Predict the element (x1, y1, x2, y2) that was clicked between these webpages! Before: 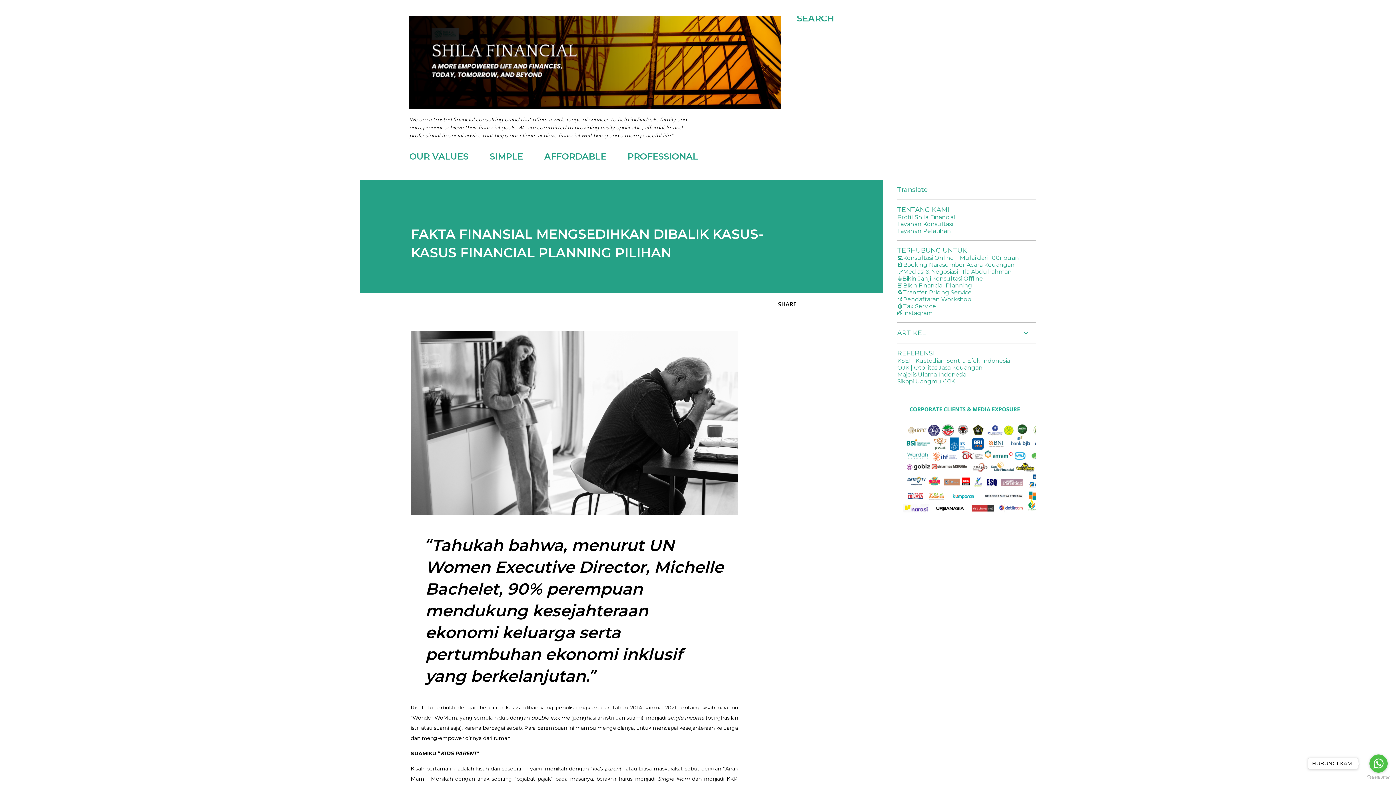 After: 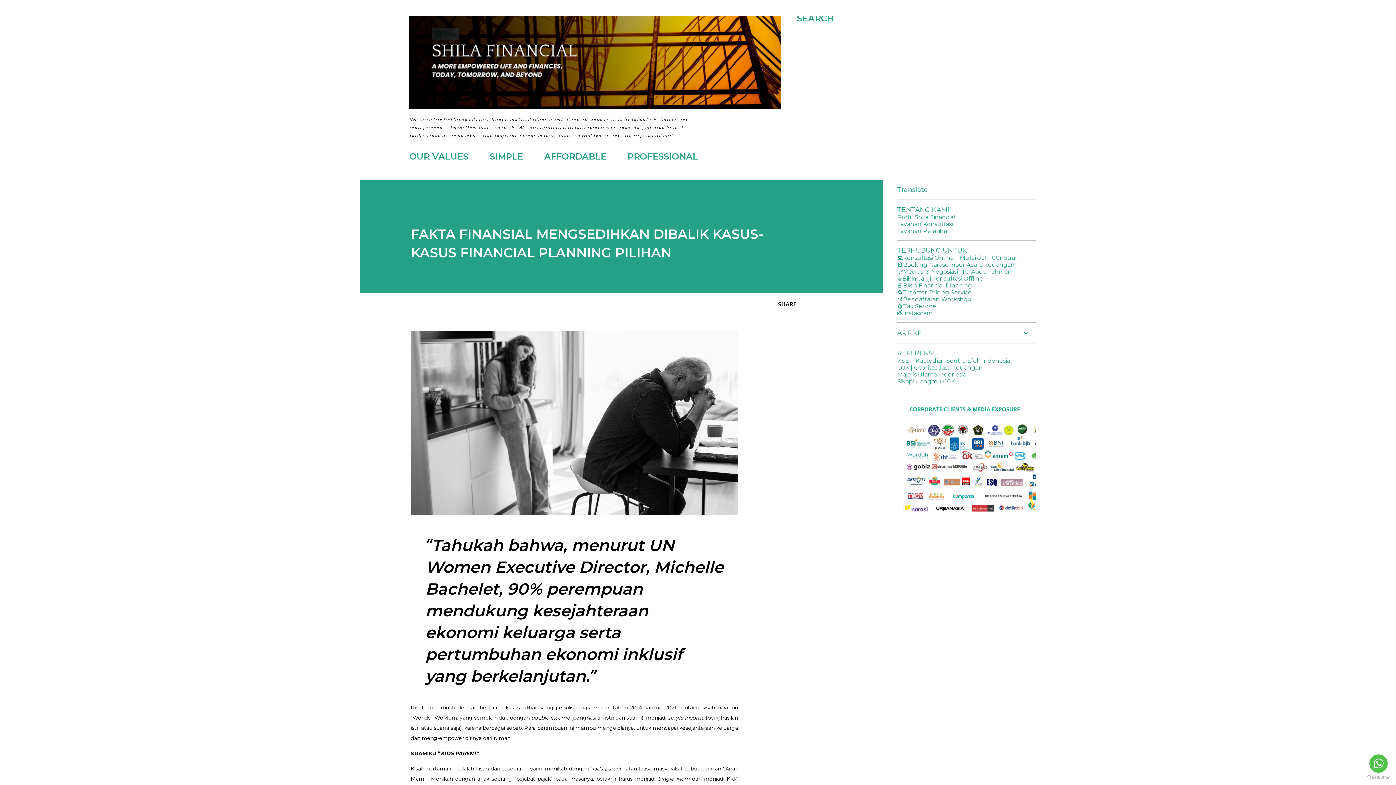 Action: label: Go to whatsapp bbox: (1369, 754, 1388, 773)